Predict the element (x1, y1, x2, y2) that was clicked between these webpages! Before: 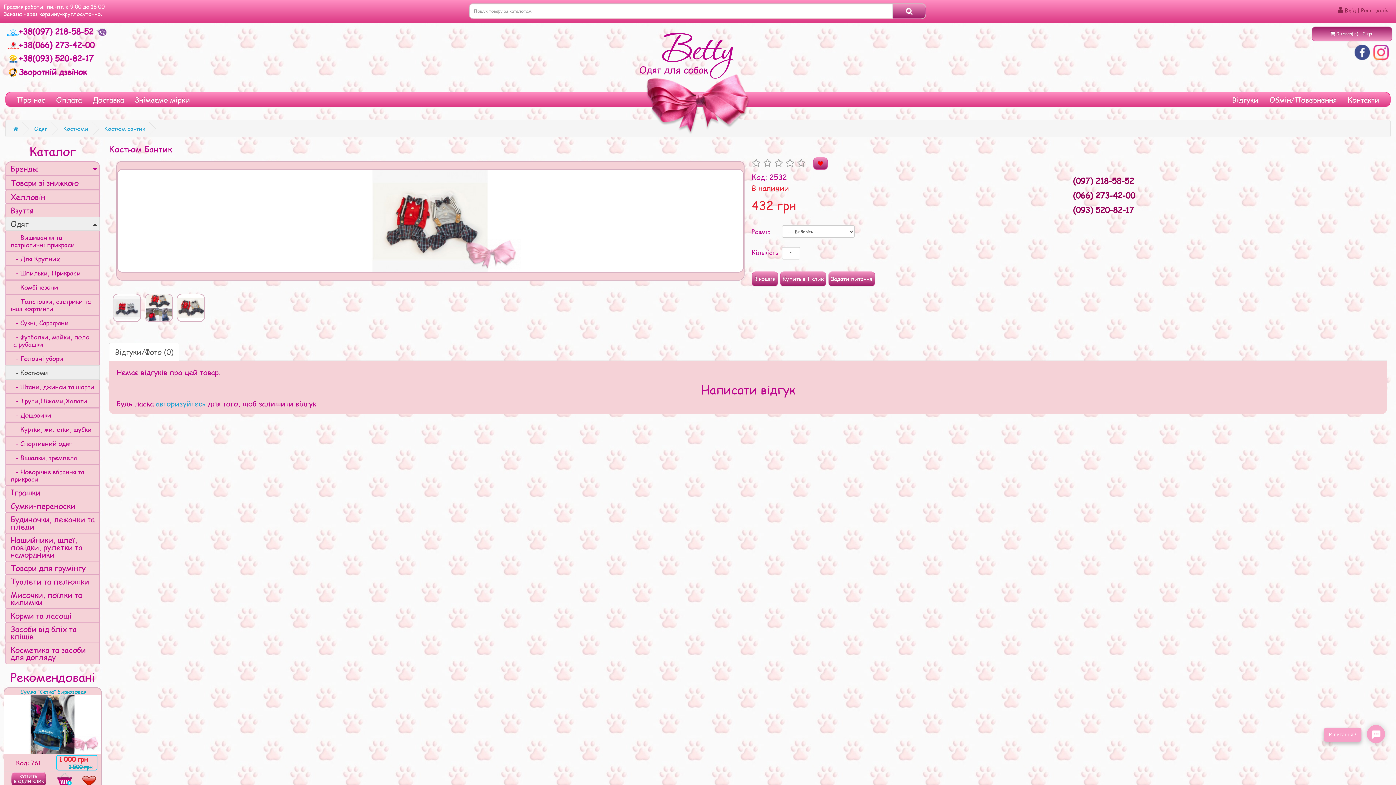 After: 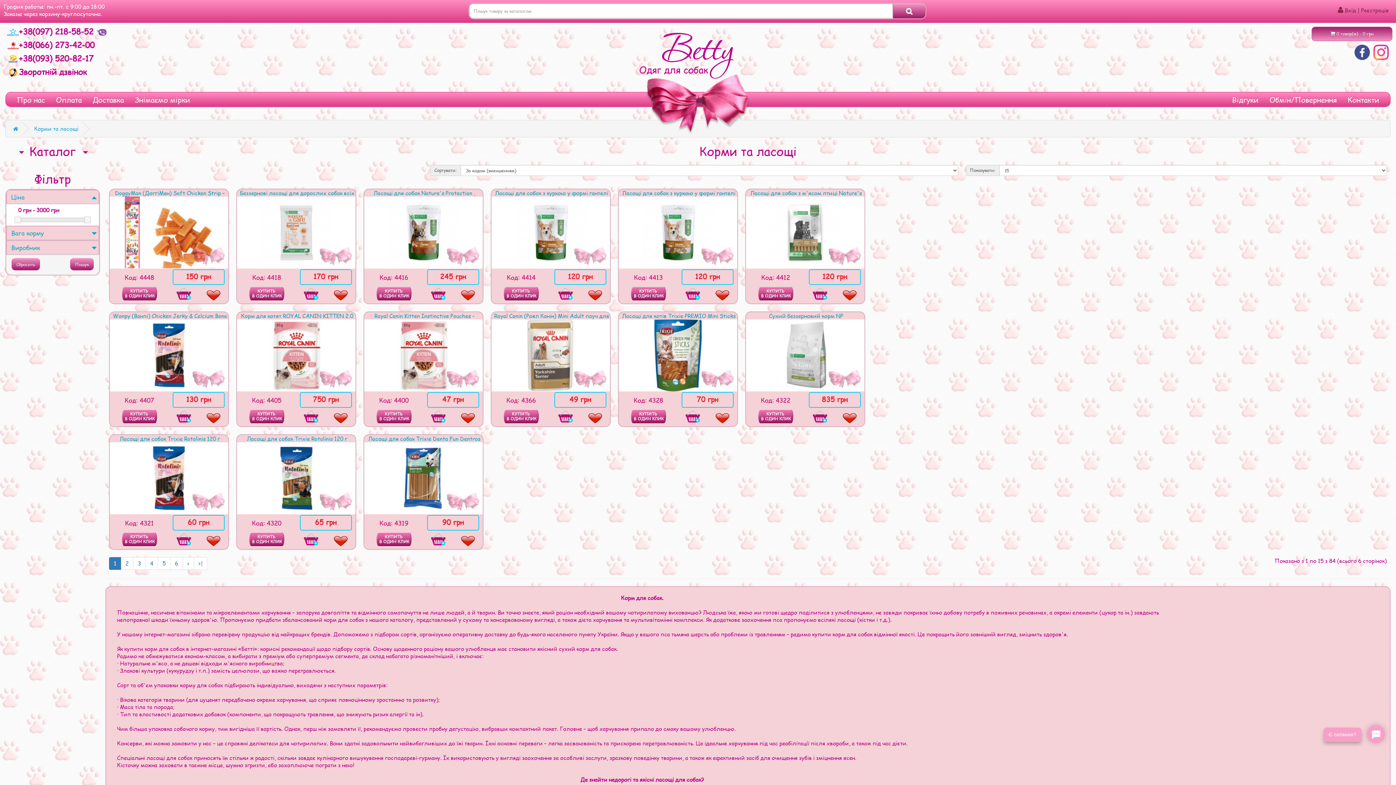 Action: bbox: (5, 608, 100, 623) label: Корми та ласощі